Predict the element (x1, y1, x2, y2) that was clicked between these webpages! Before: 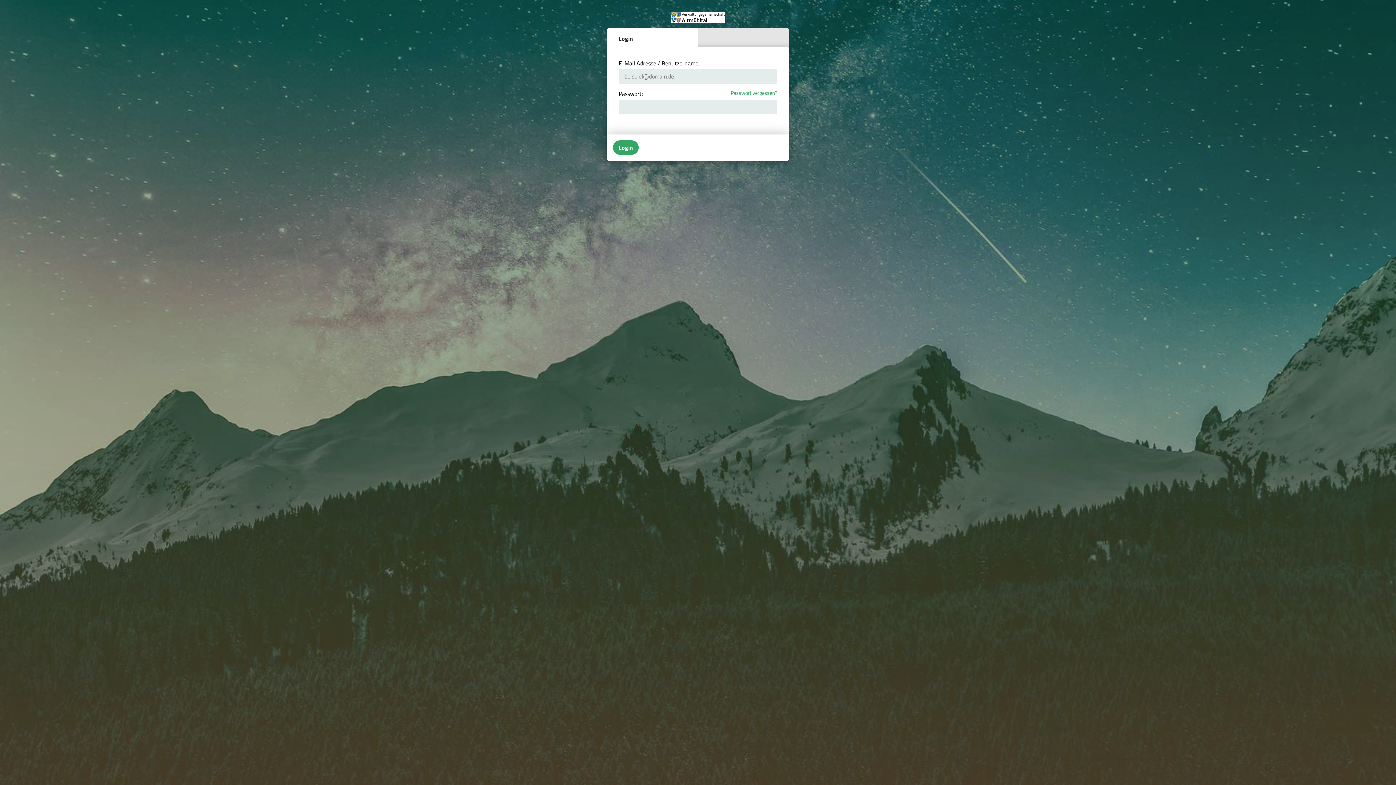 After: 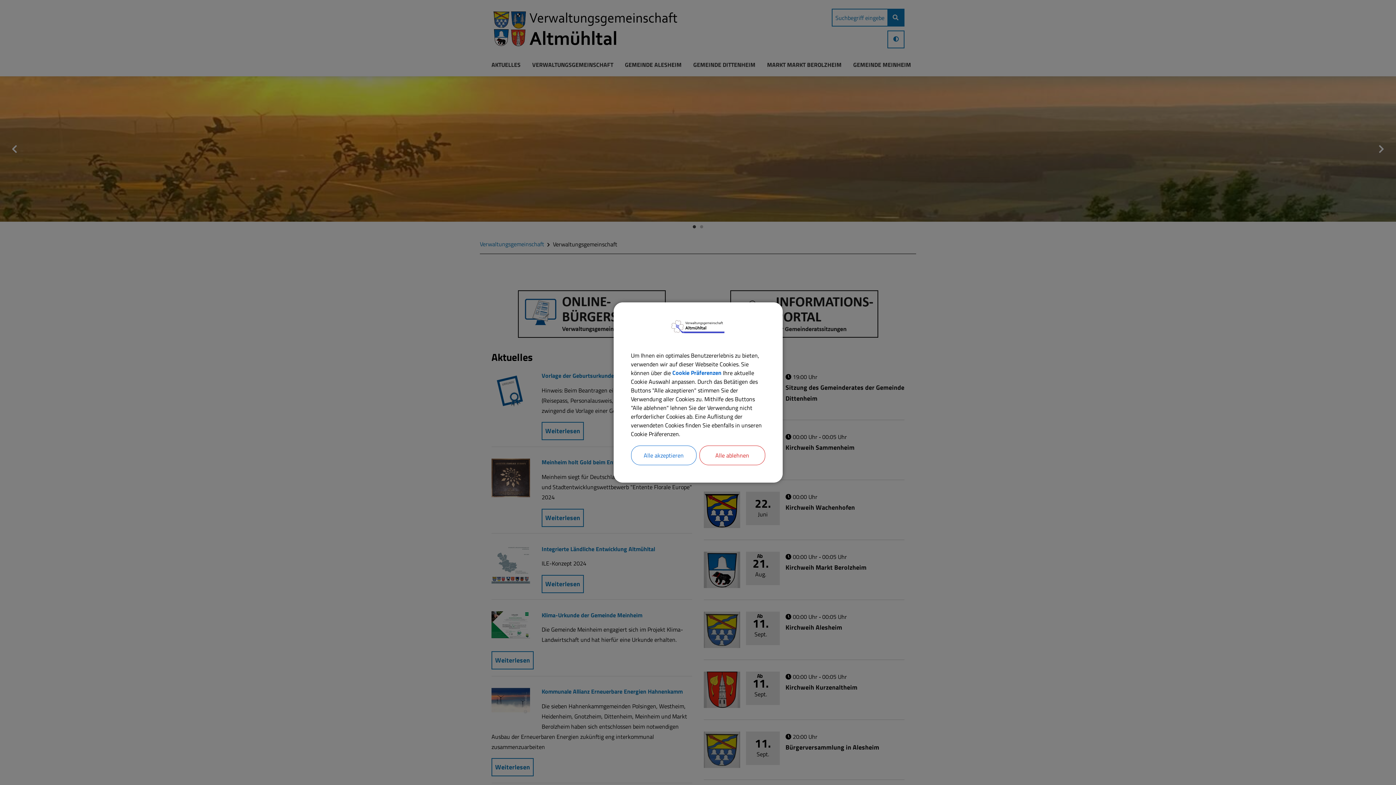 Action: bbox: (670, 11, 725, 24)